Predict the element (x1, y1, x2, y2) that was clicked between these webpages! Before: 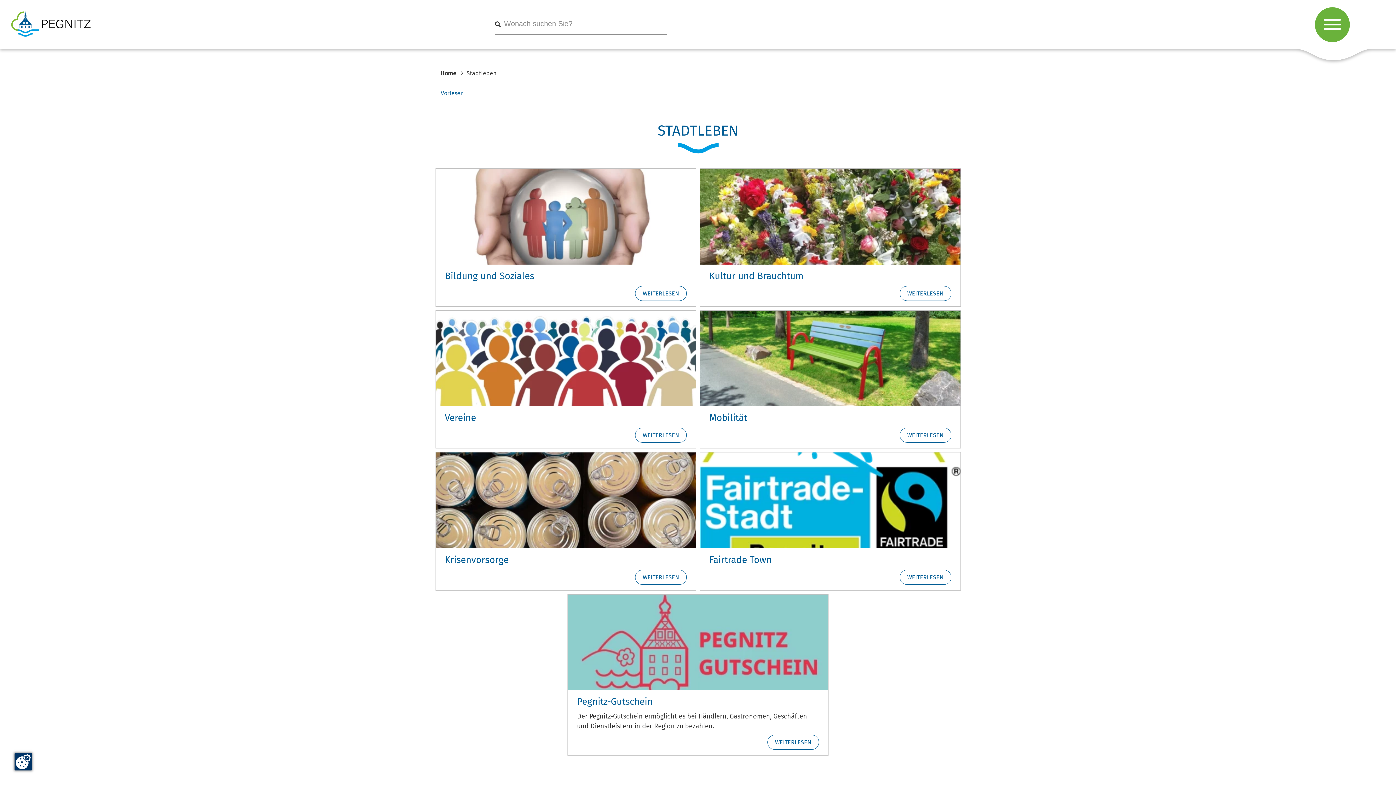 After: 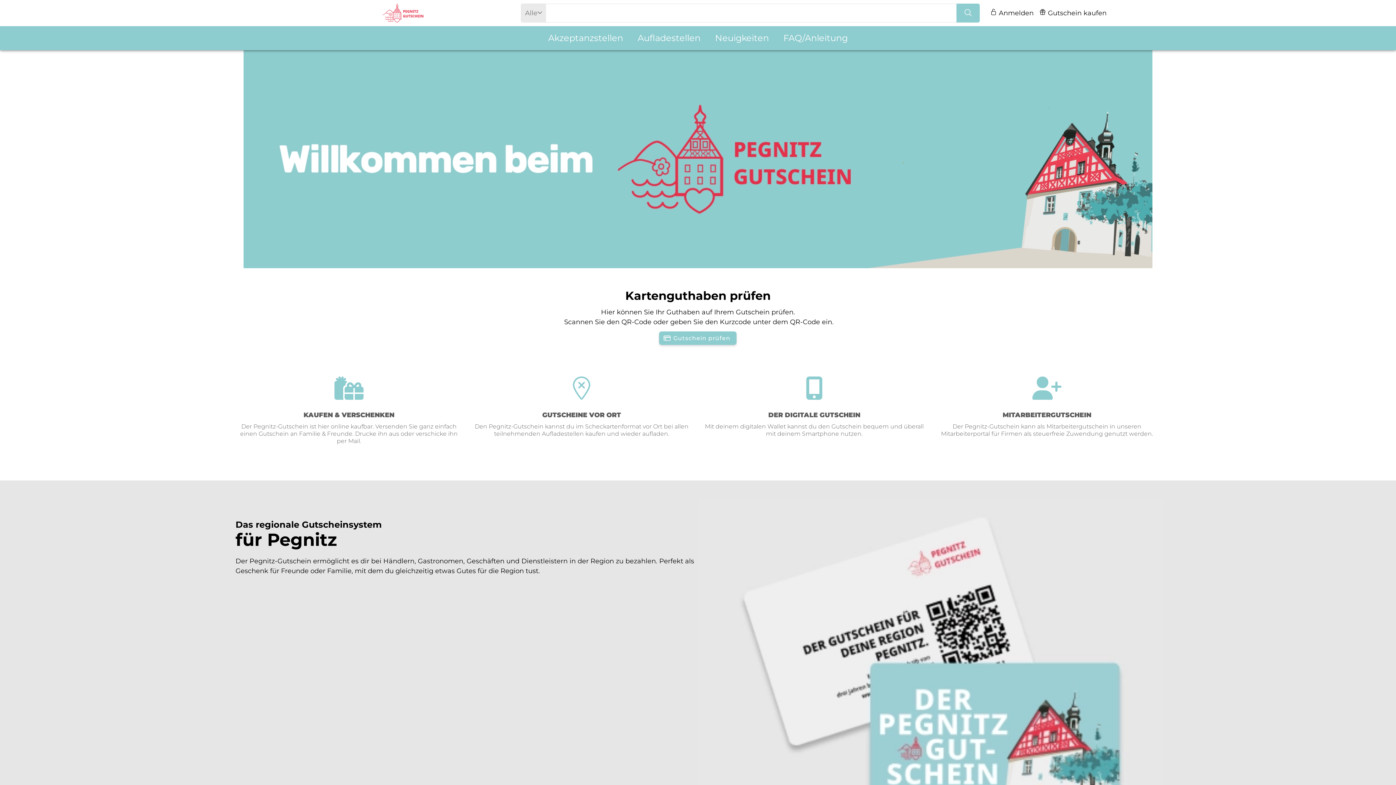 Action: label: WEITERLESEN bbox: (767, 735, 819, 750)